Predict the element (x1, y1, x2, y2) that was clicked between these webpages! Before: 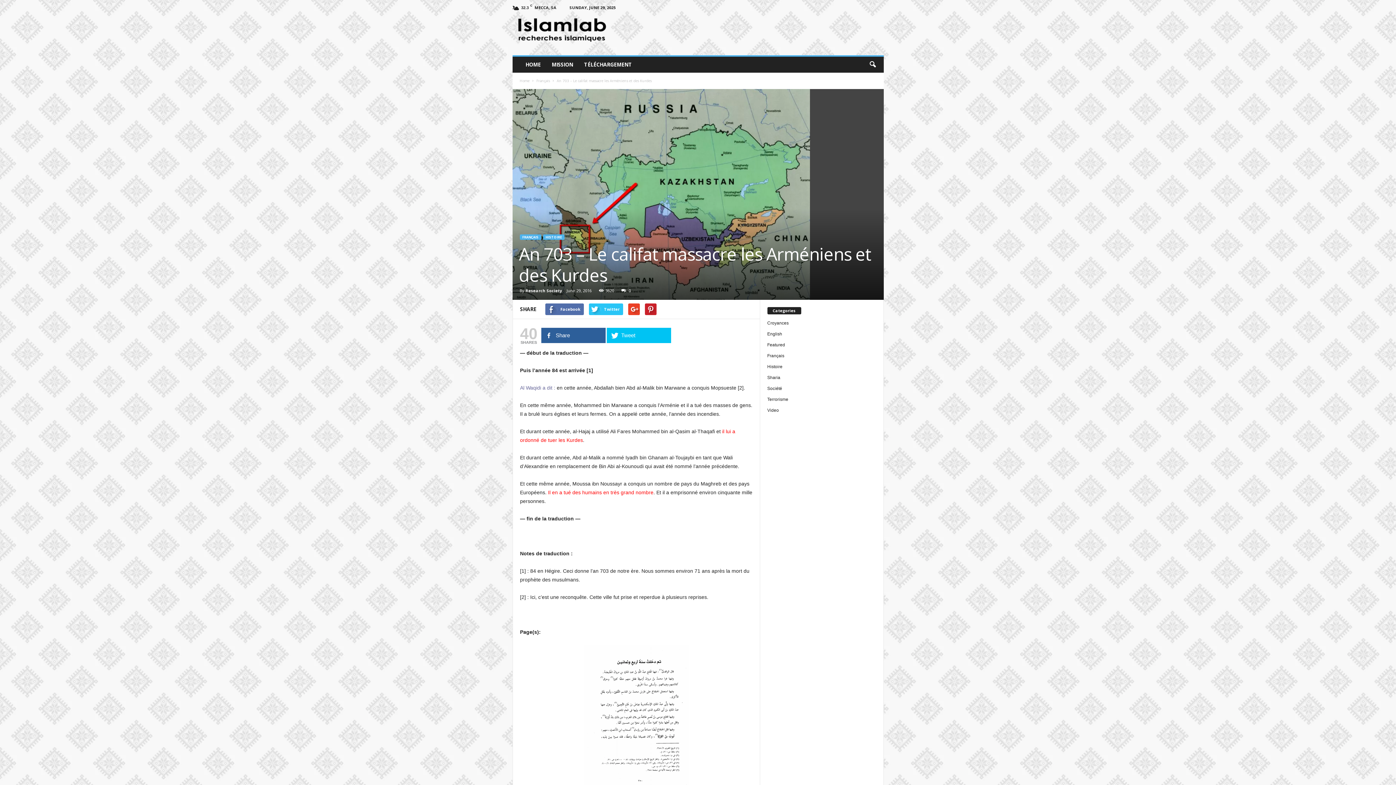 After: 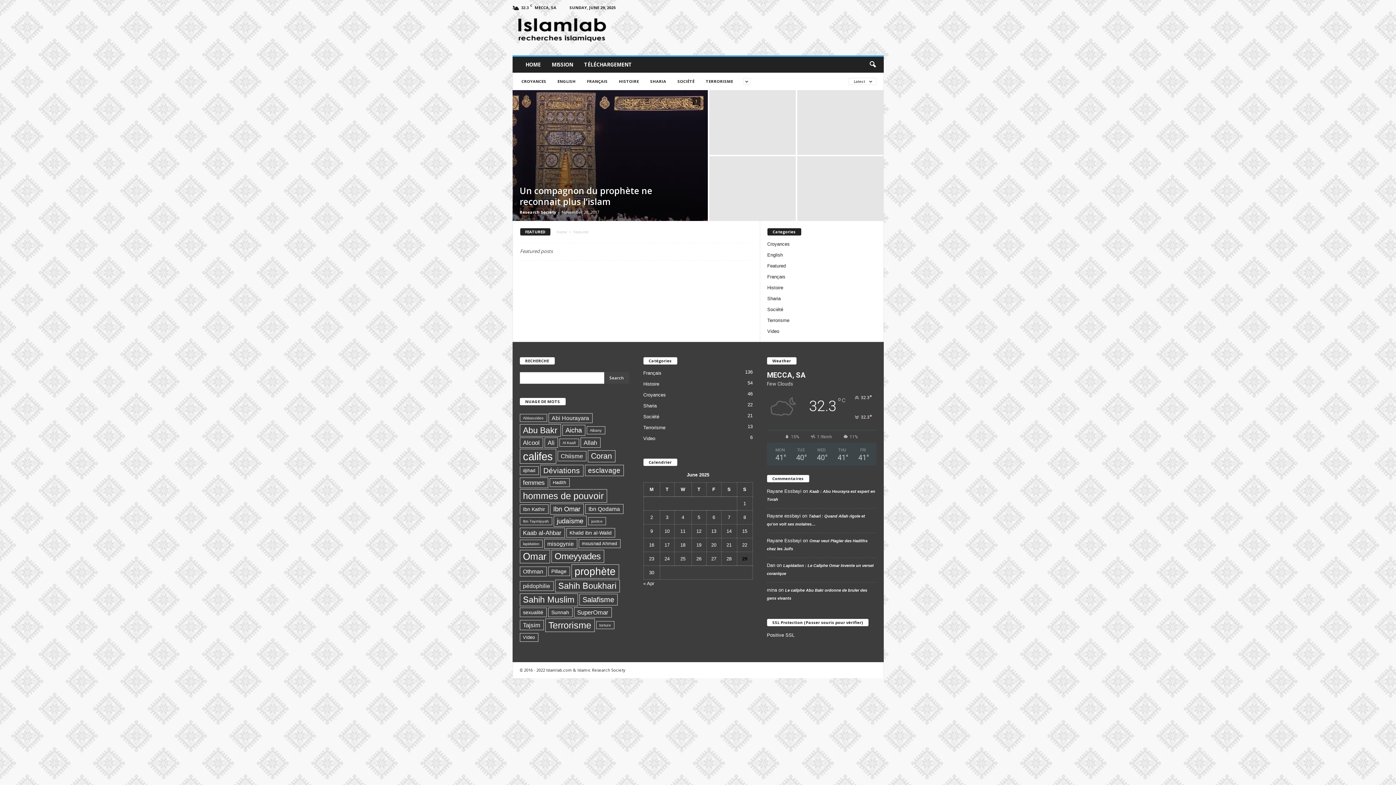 Action: bbox: (767, 342, 785, 347) label: Featured